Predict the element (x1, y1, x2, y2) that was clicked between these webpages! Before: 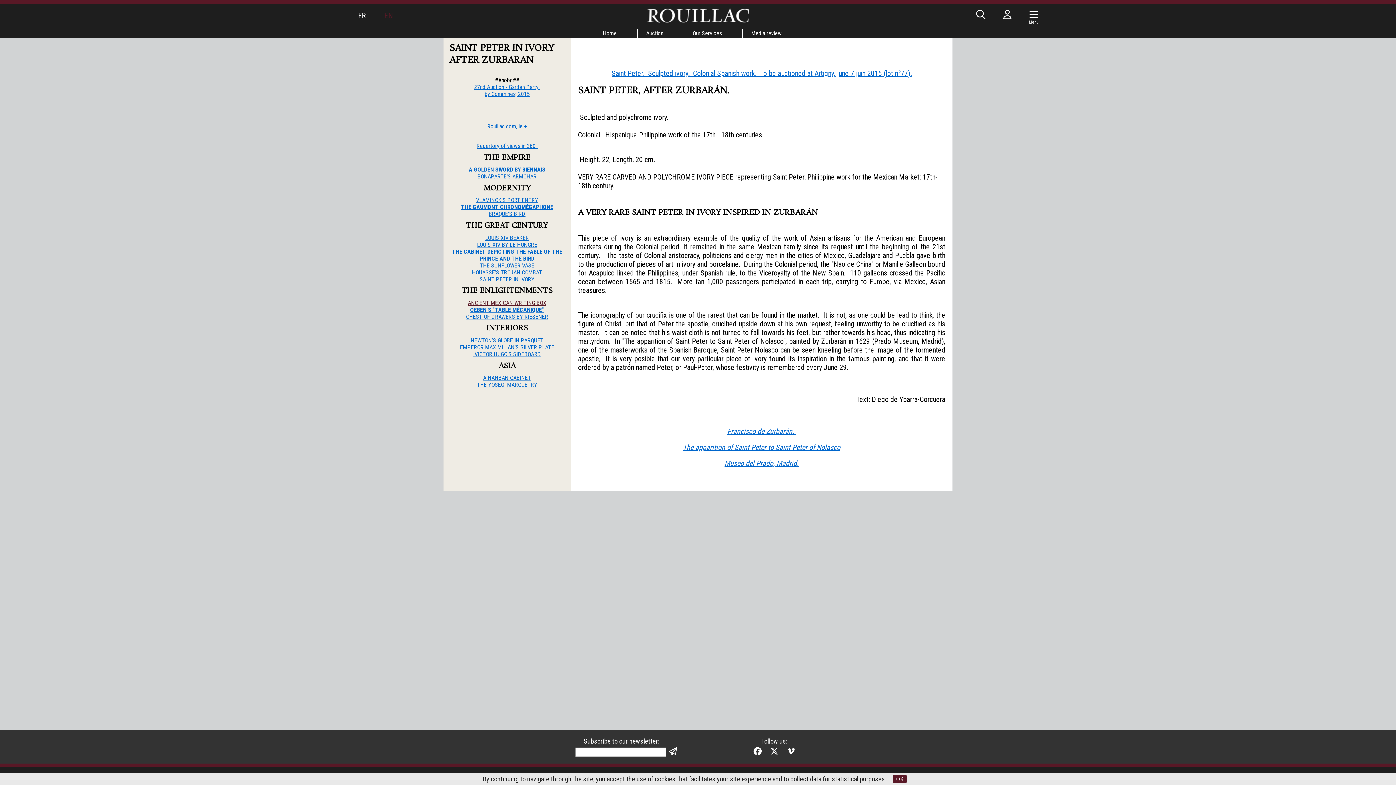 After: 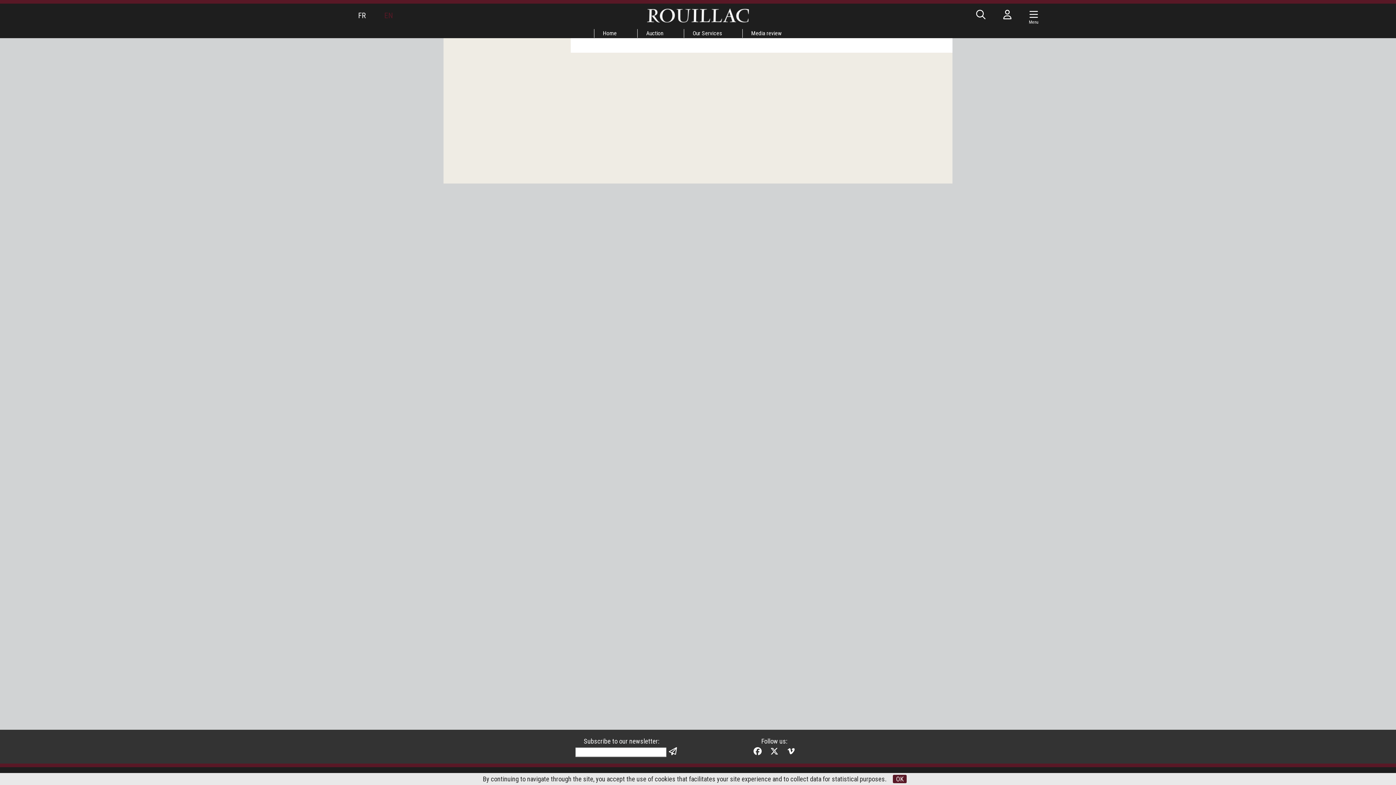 Action: bbox: (637, 29, 672, 37) label: Auction